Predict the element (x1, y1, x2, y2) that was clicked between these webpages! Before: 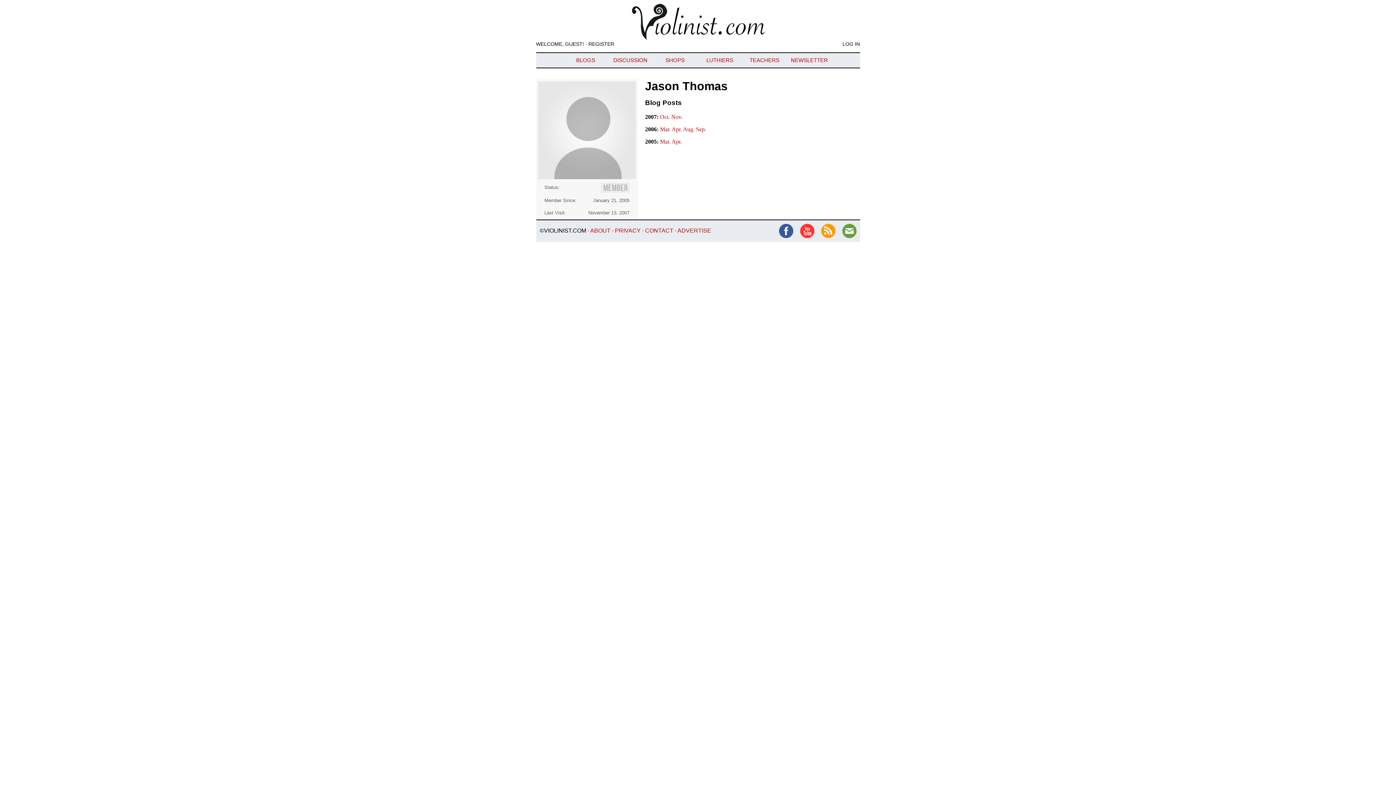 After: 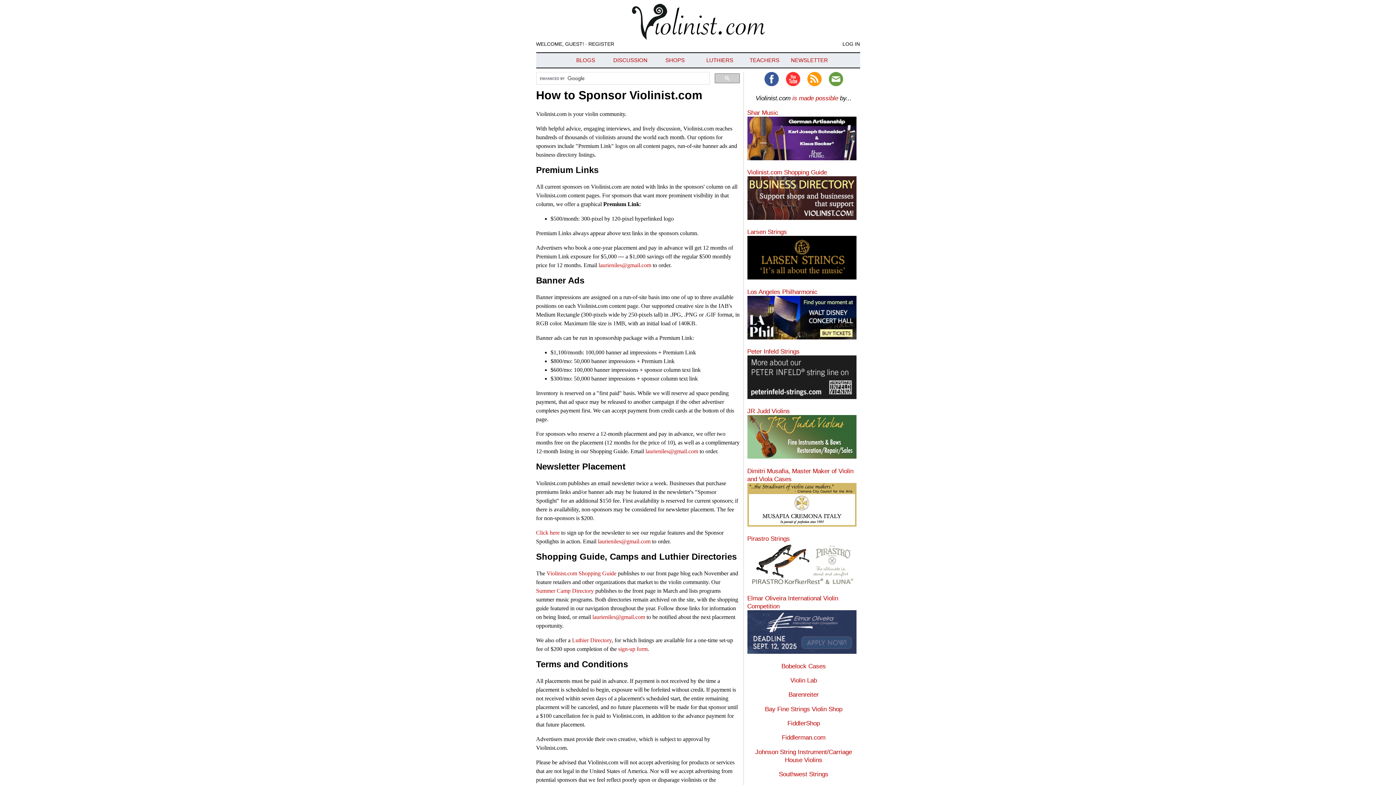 Action: bbox: (677, 227, 711, 233) label: ADVERTISE